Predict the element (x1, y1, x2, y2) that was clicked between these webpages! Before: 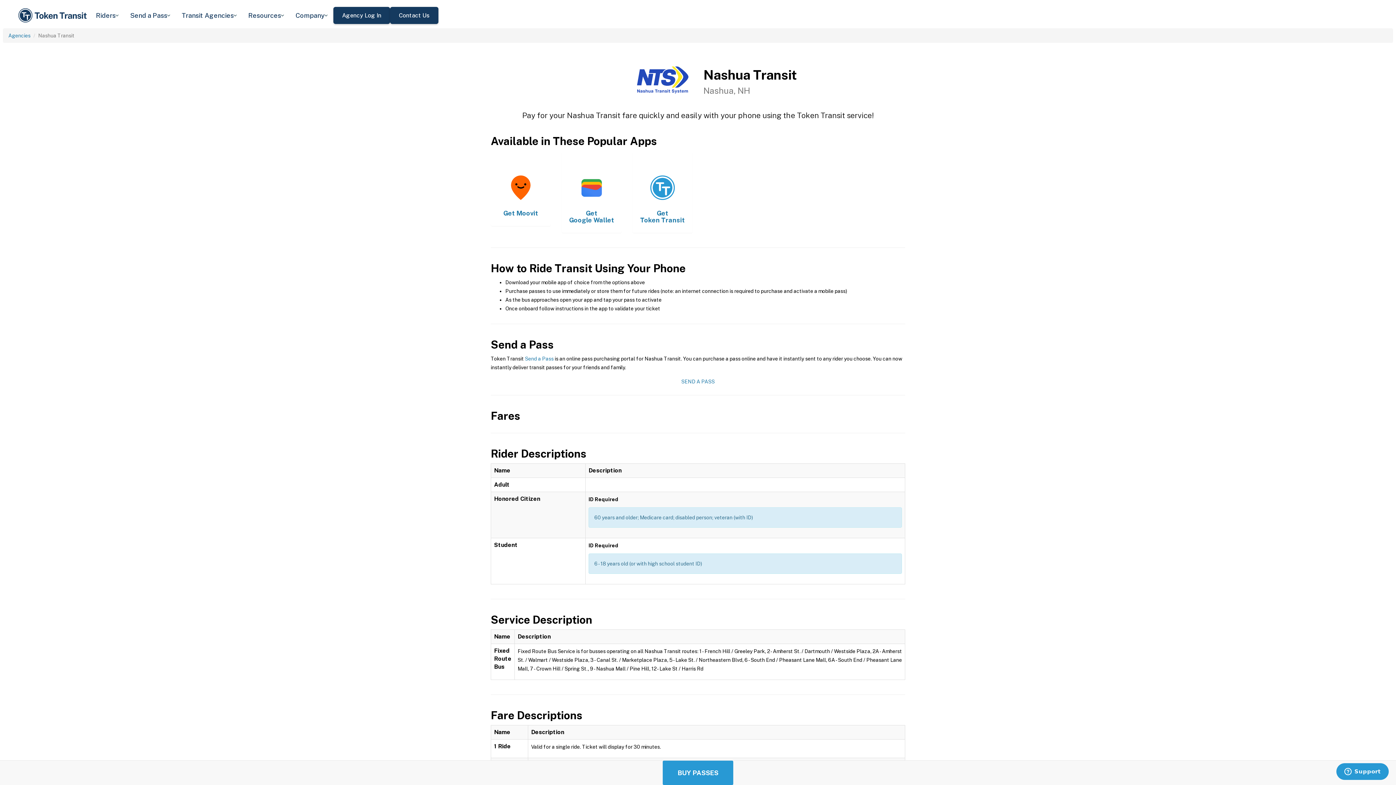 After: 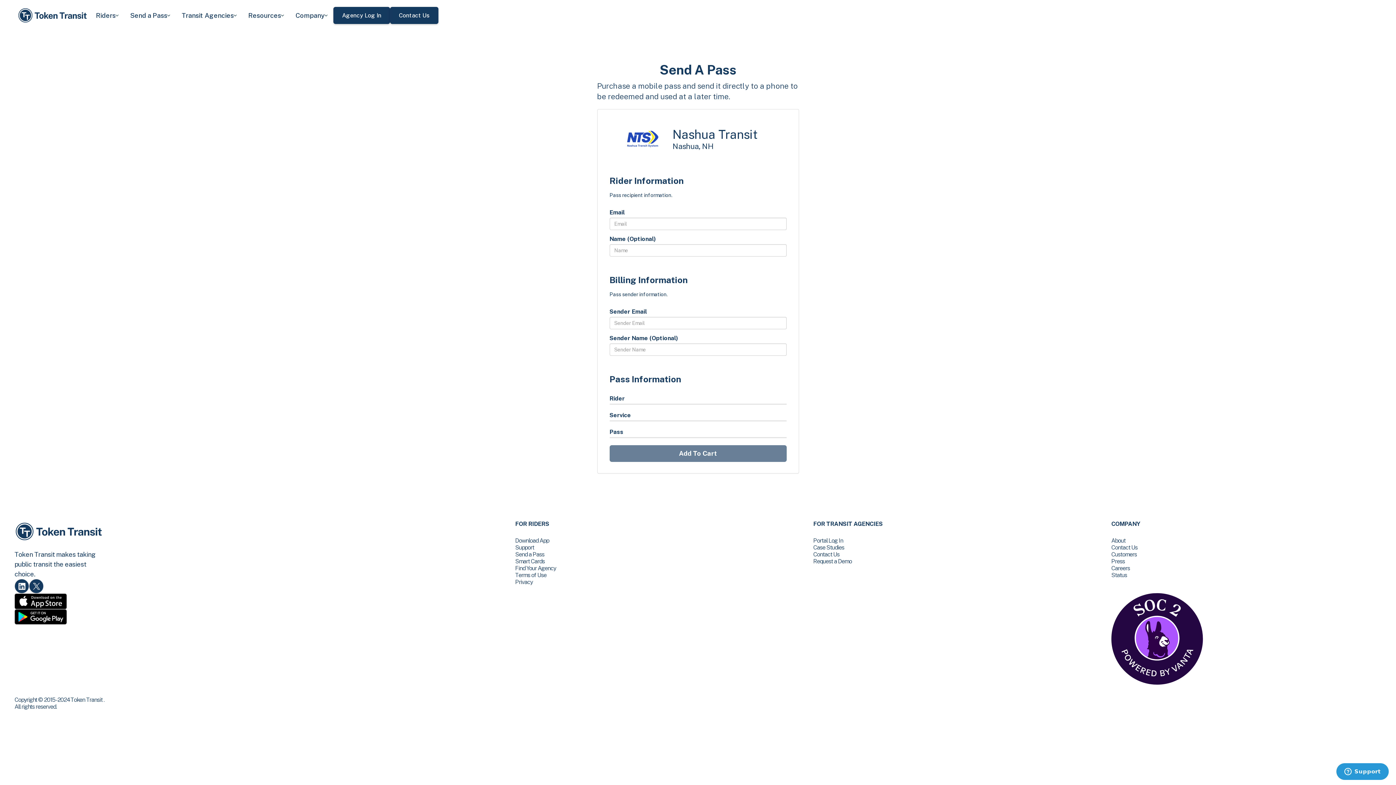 Action: label: Send a Pass bbox: (525, 356, 553, 361)